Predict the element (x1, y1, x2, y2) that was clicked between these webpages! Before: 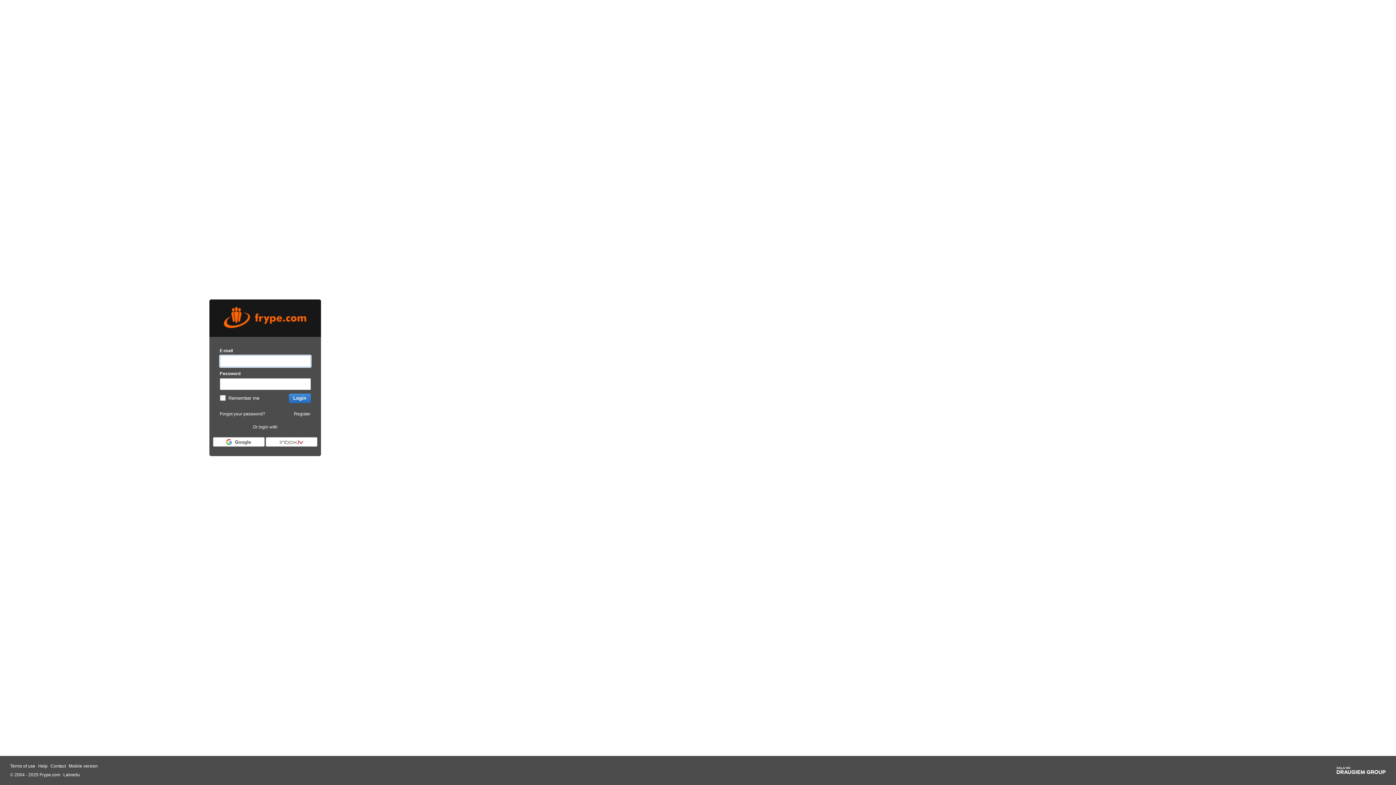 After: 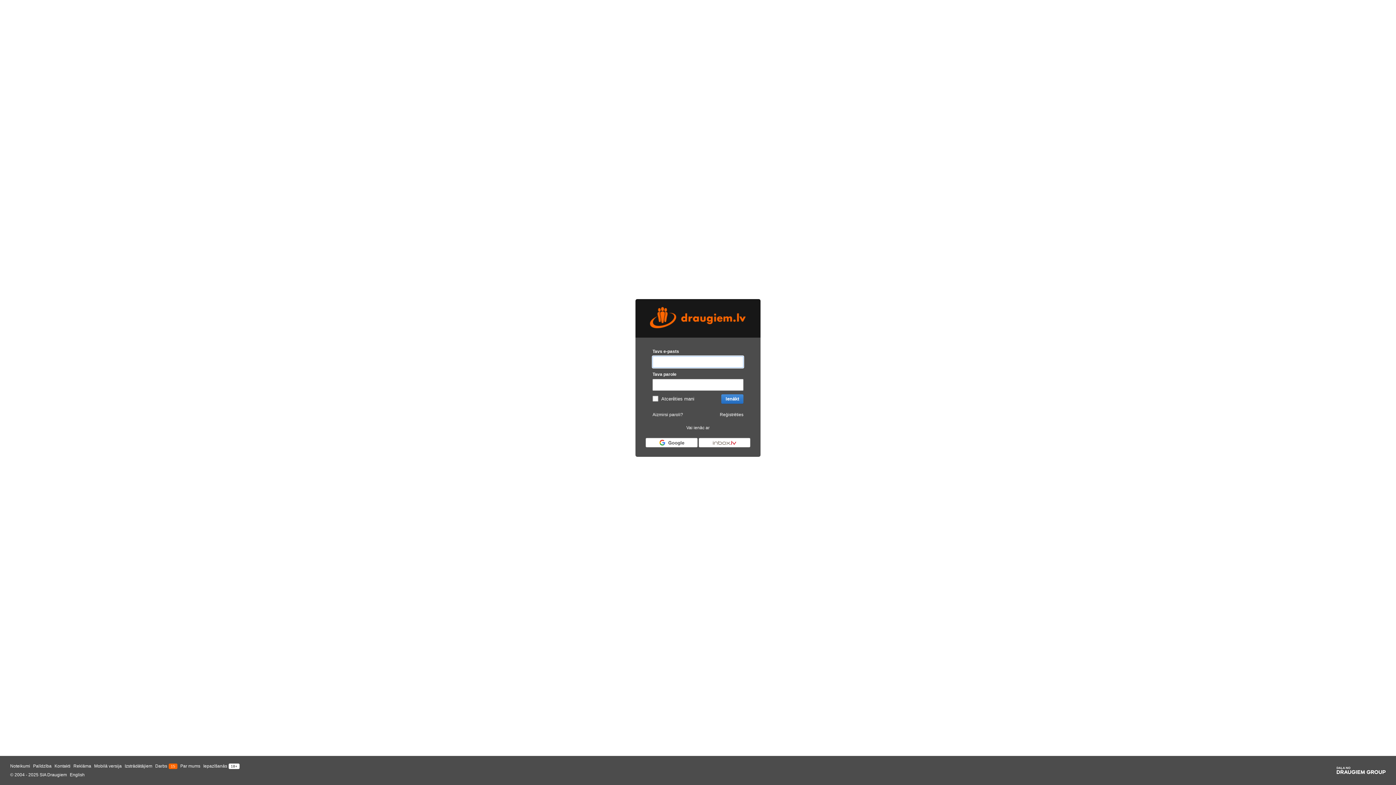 Action: bbox: (63, 772, 80, 778) label: Latviešu